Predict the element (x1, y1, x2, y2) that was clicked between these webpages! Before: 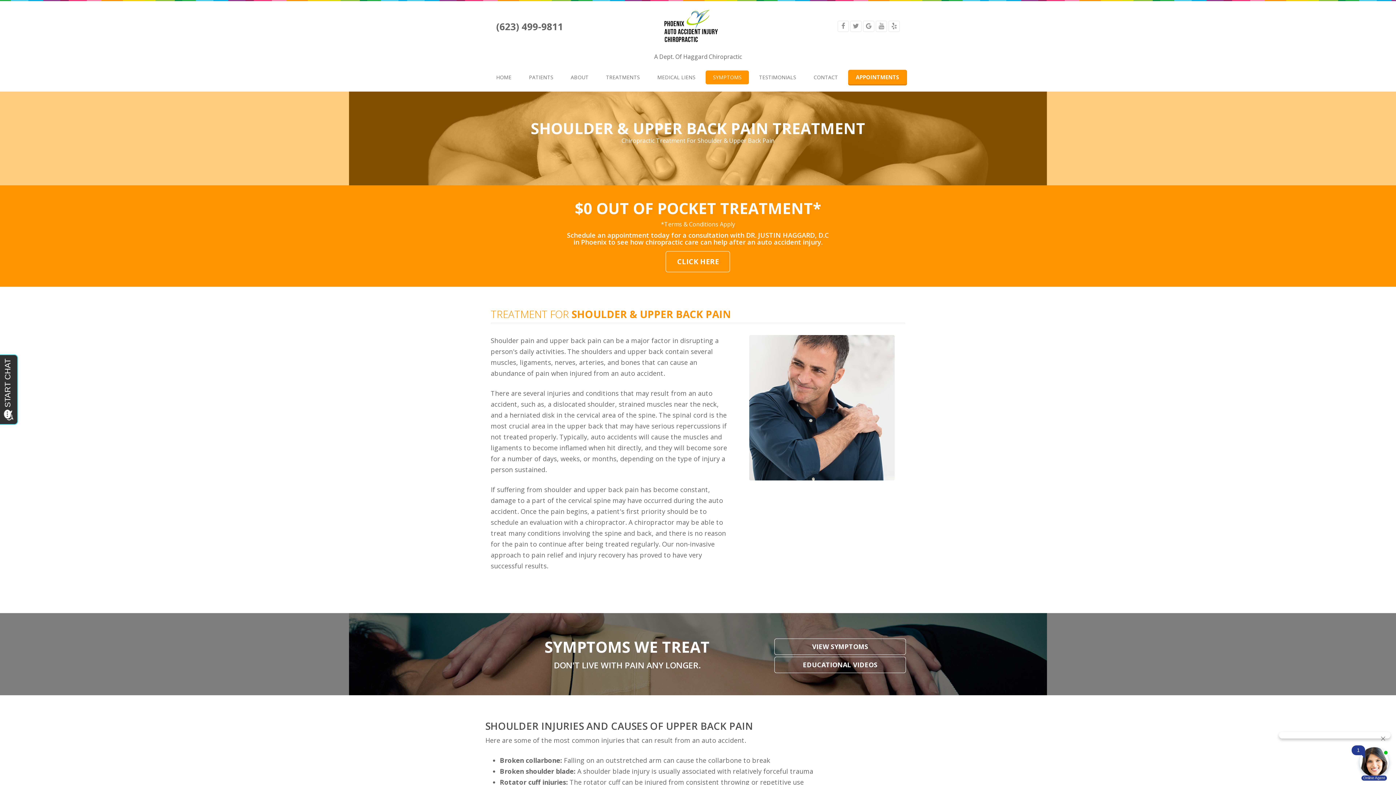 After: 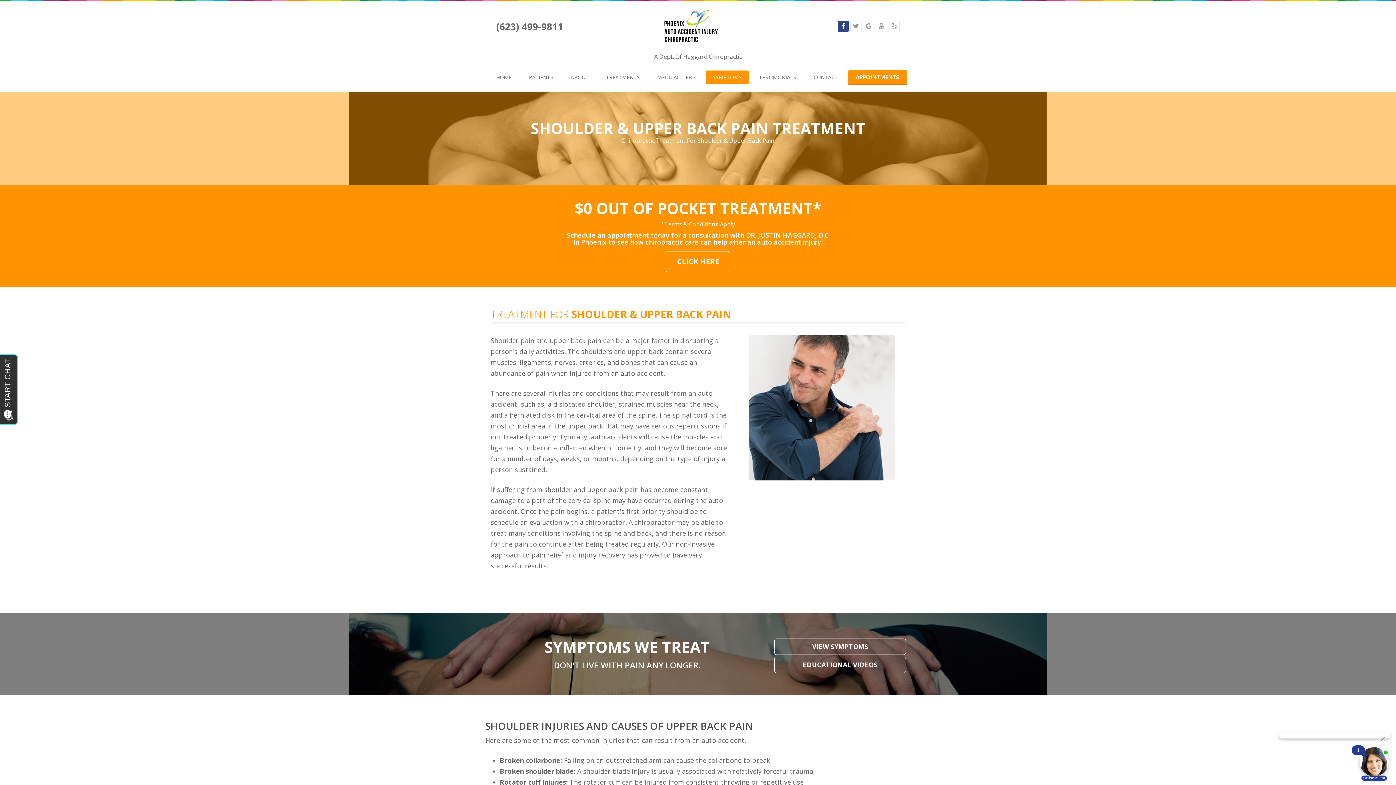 Action: bbox: (837, 20, 849, 32)